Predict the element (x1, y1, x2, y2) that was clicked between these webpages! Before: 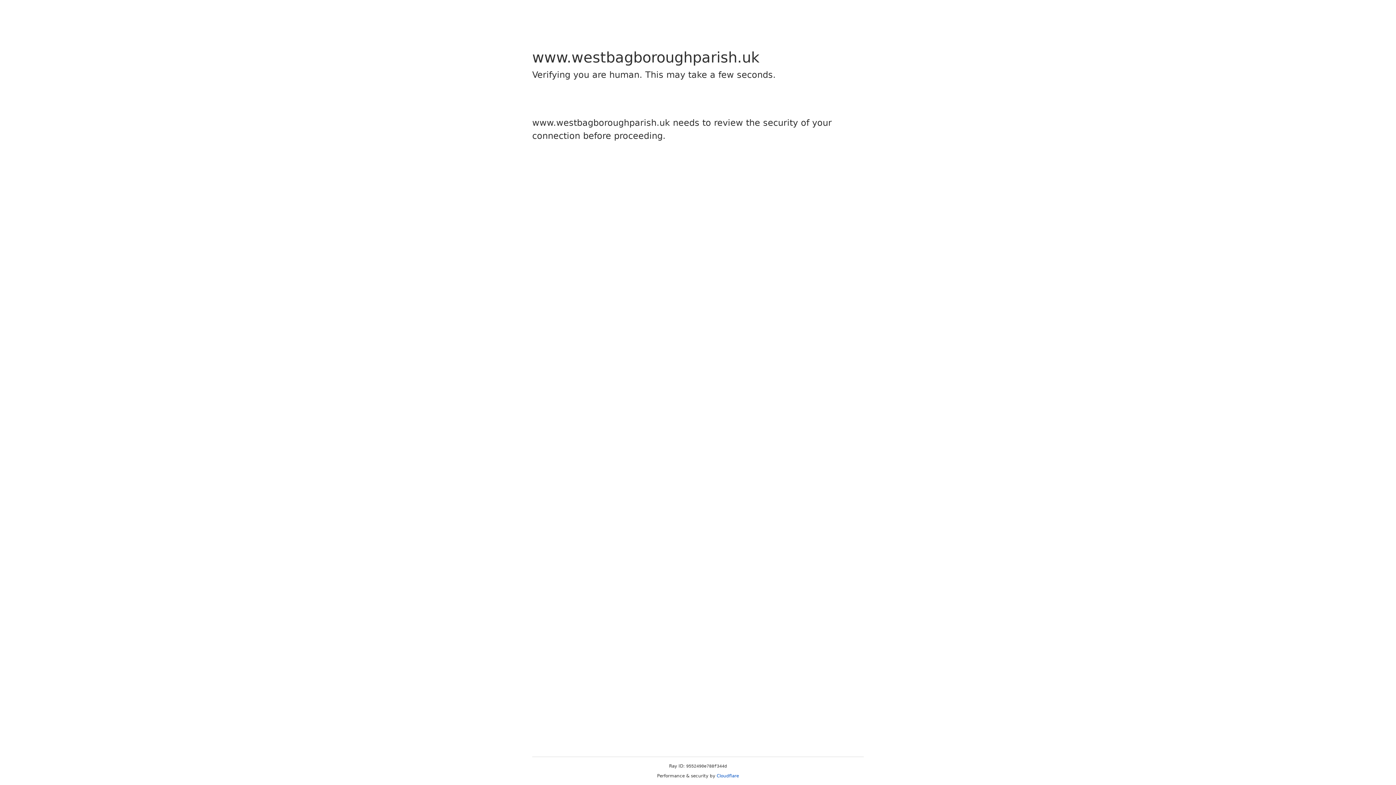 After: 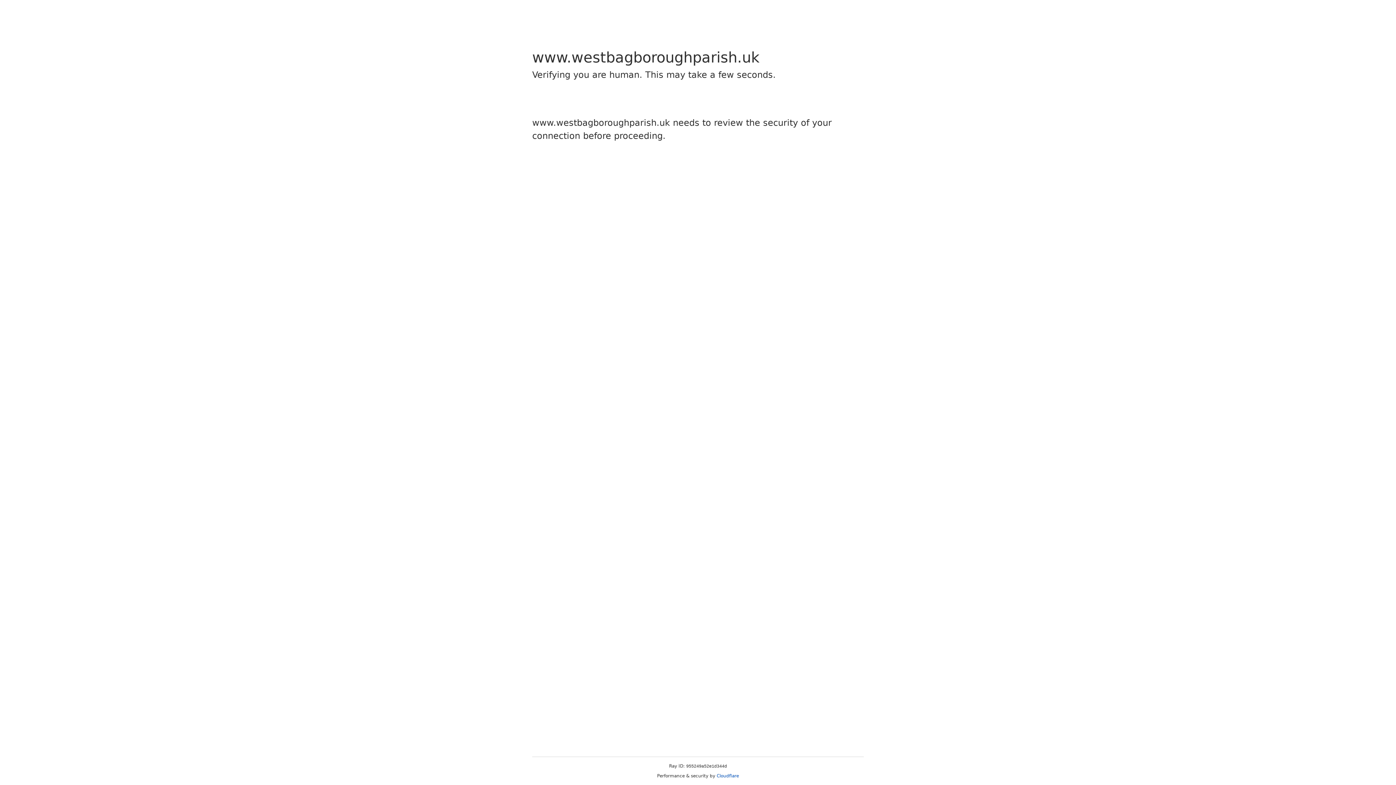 Action: label: Cloudflare bbox: (716, 773, 739, 778)